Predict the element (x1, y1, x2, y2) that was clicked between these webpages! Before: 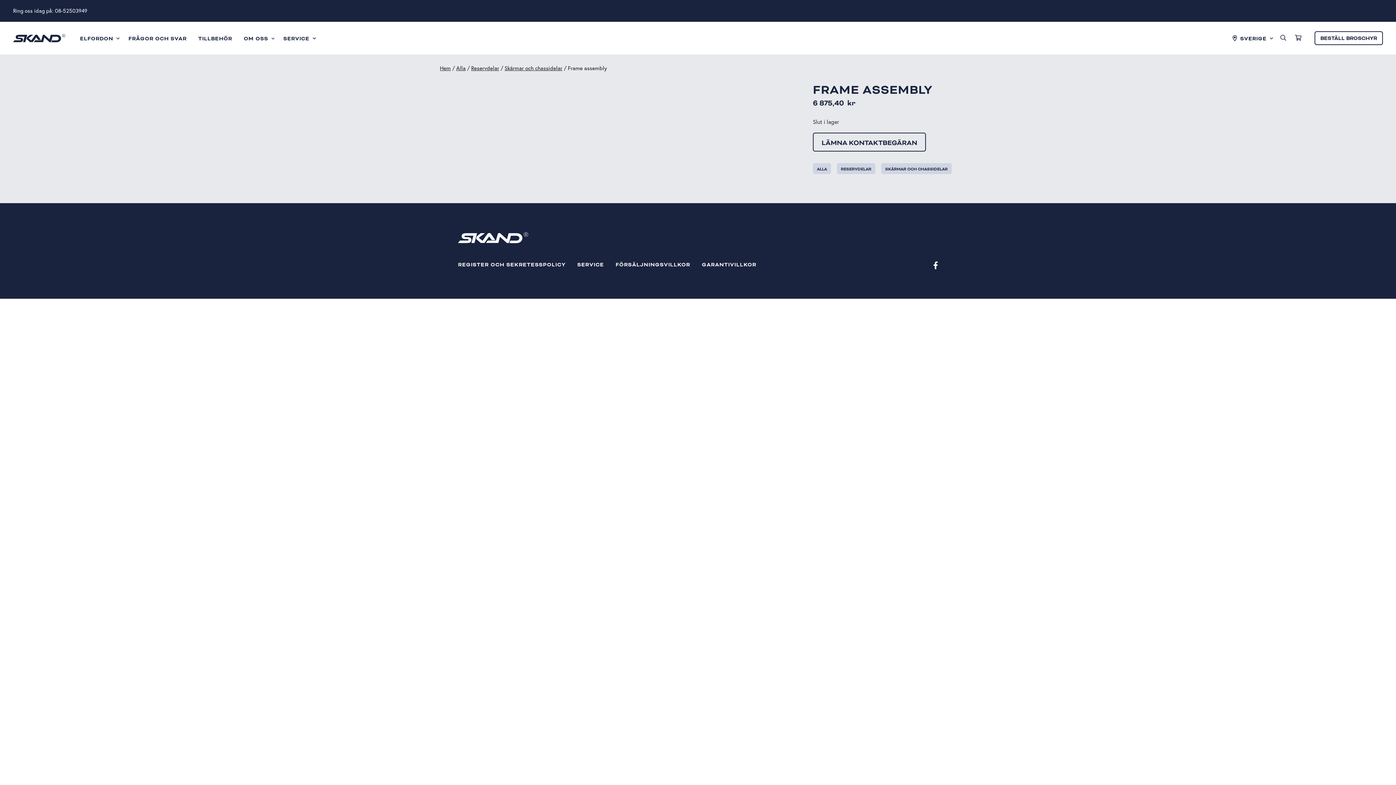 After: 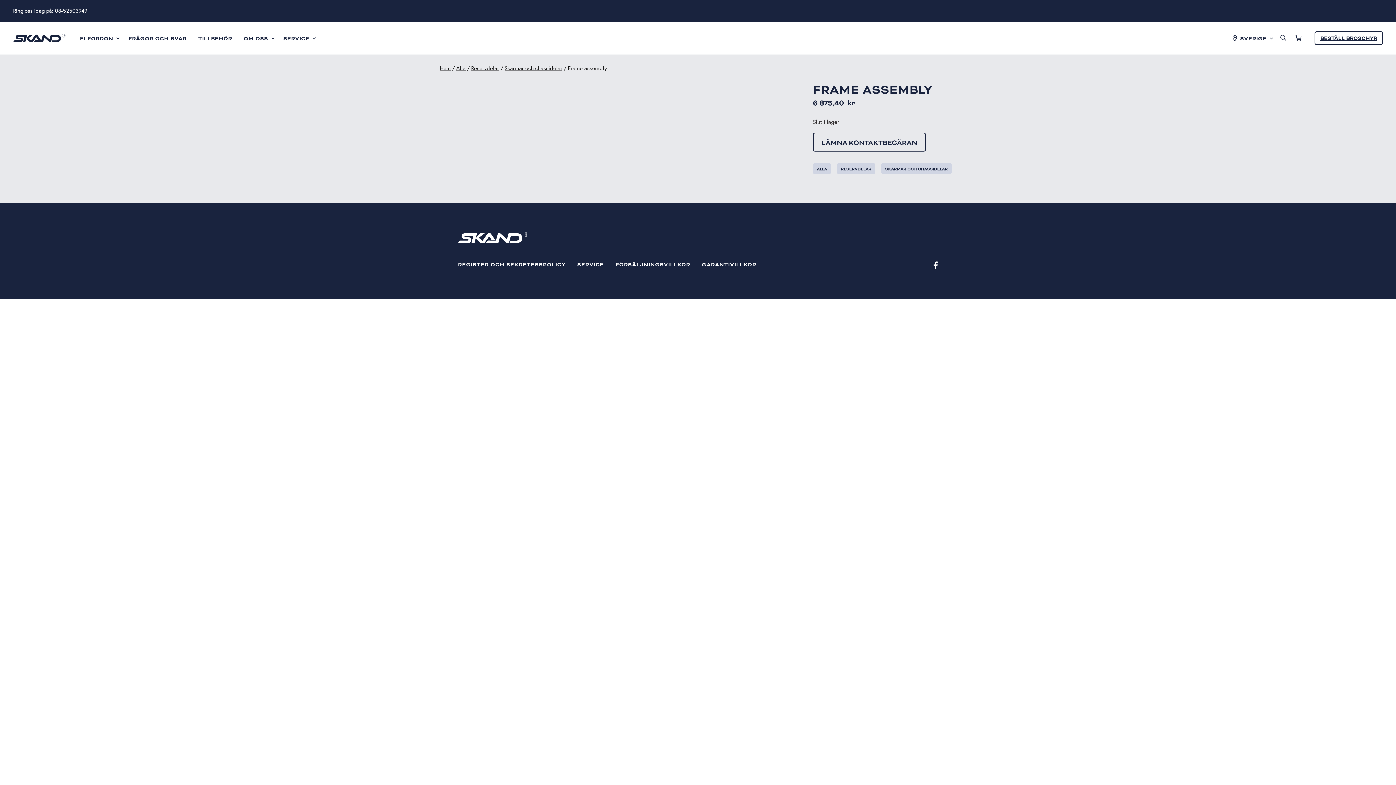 Action: bbox: (1314, 31, 1383, 45) label: BESTÄLL BROSCHYR